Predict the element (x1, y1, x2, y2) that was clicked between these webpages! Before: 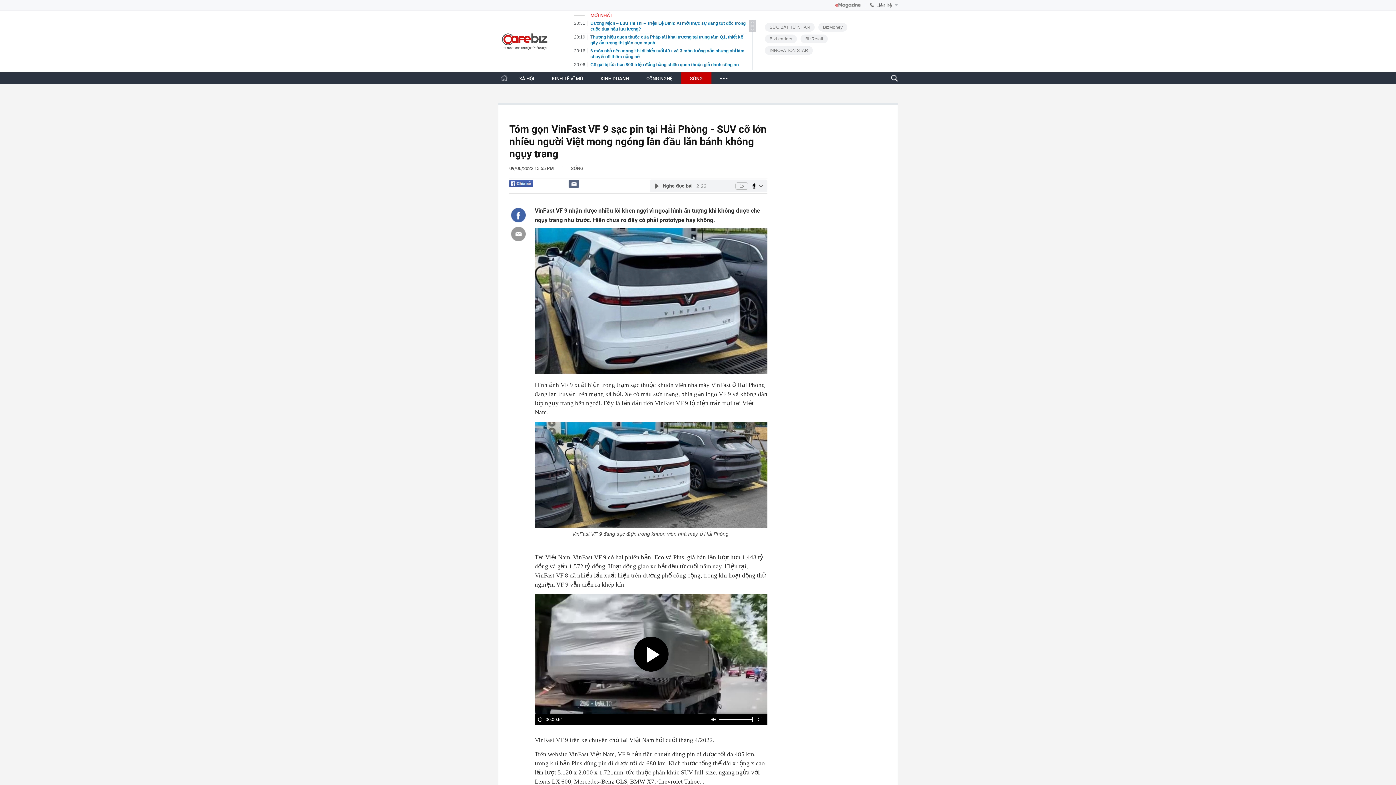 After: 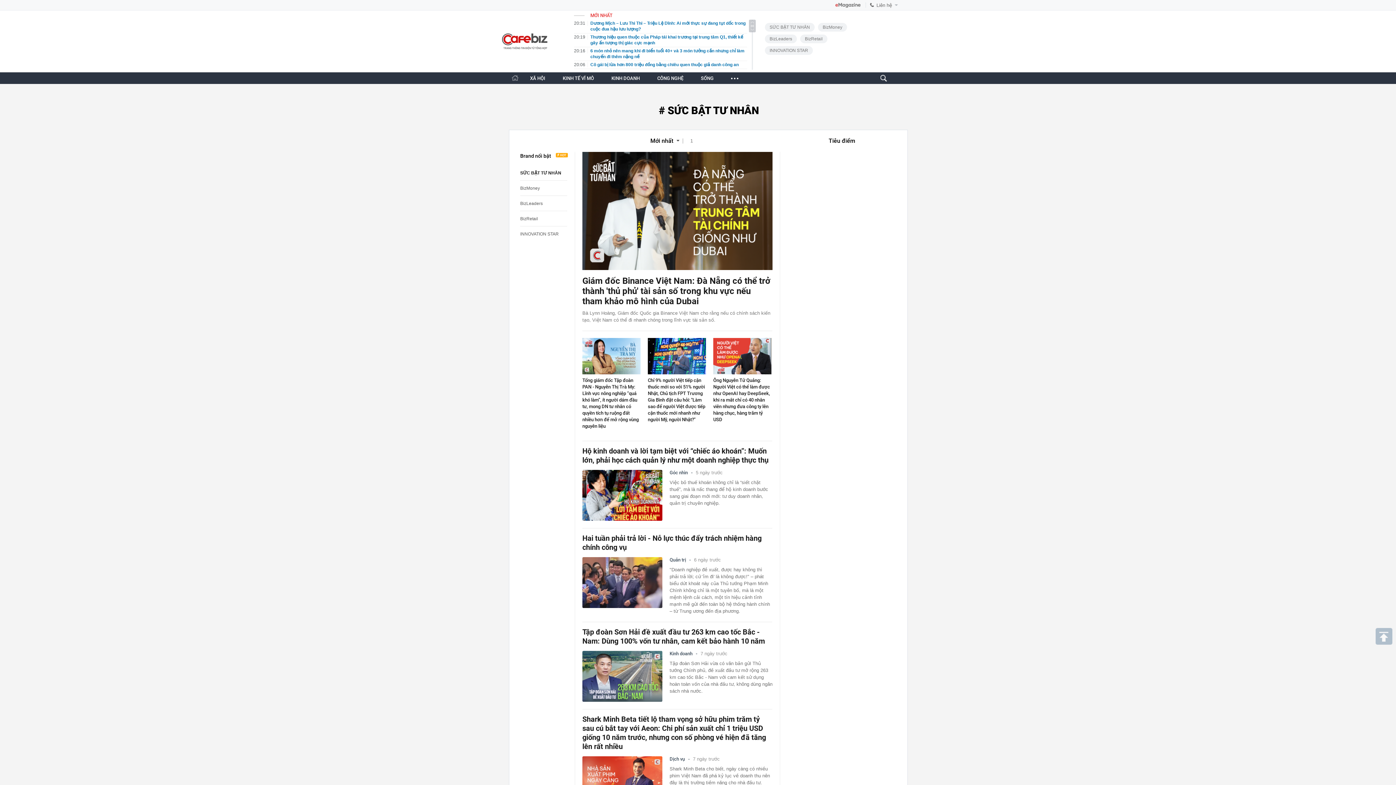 Action: bbox: (765, 22, 814, 31) label: SỨC BẬT TƯ NHÂN